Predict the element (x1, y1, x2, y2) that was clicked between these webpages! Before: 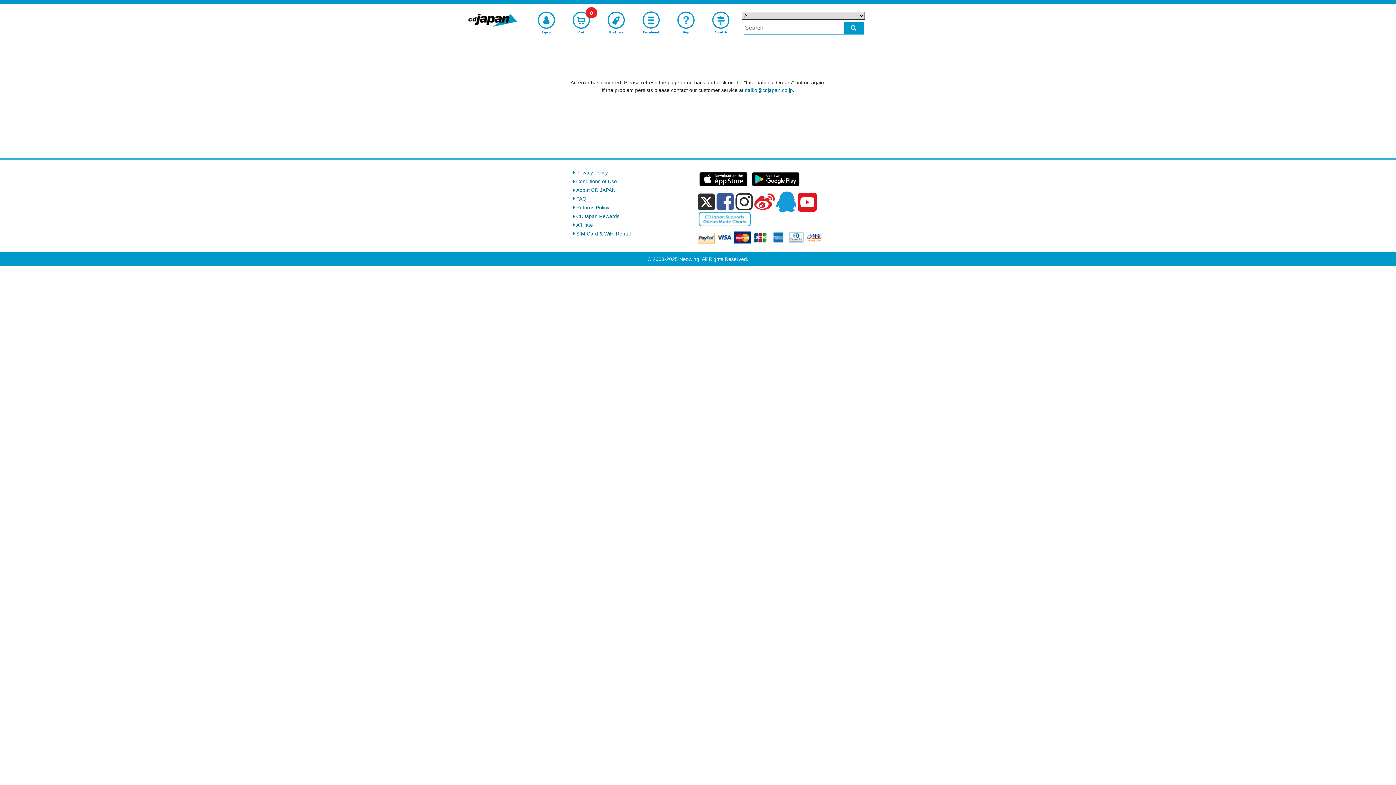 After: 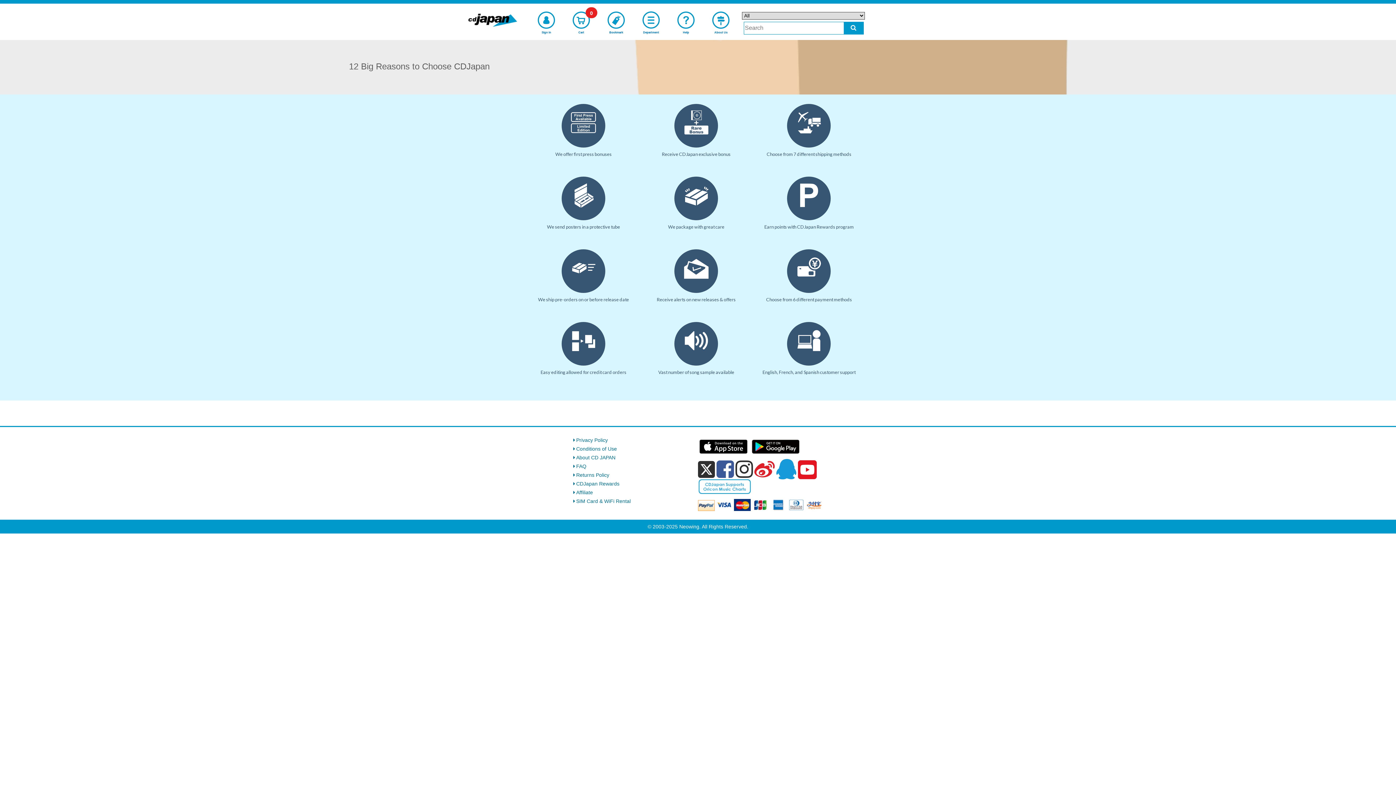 Action: label: About Us bbox: (703, 10, 738, 36)